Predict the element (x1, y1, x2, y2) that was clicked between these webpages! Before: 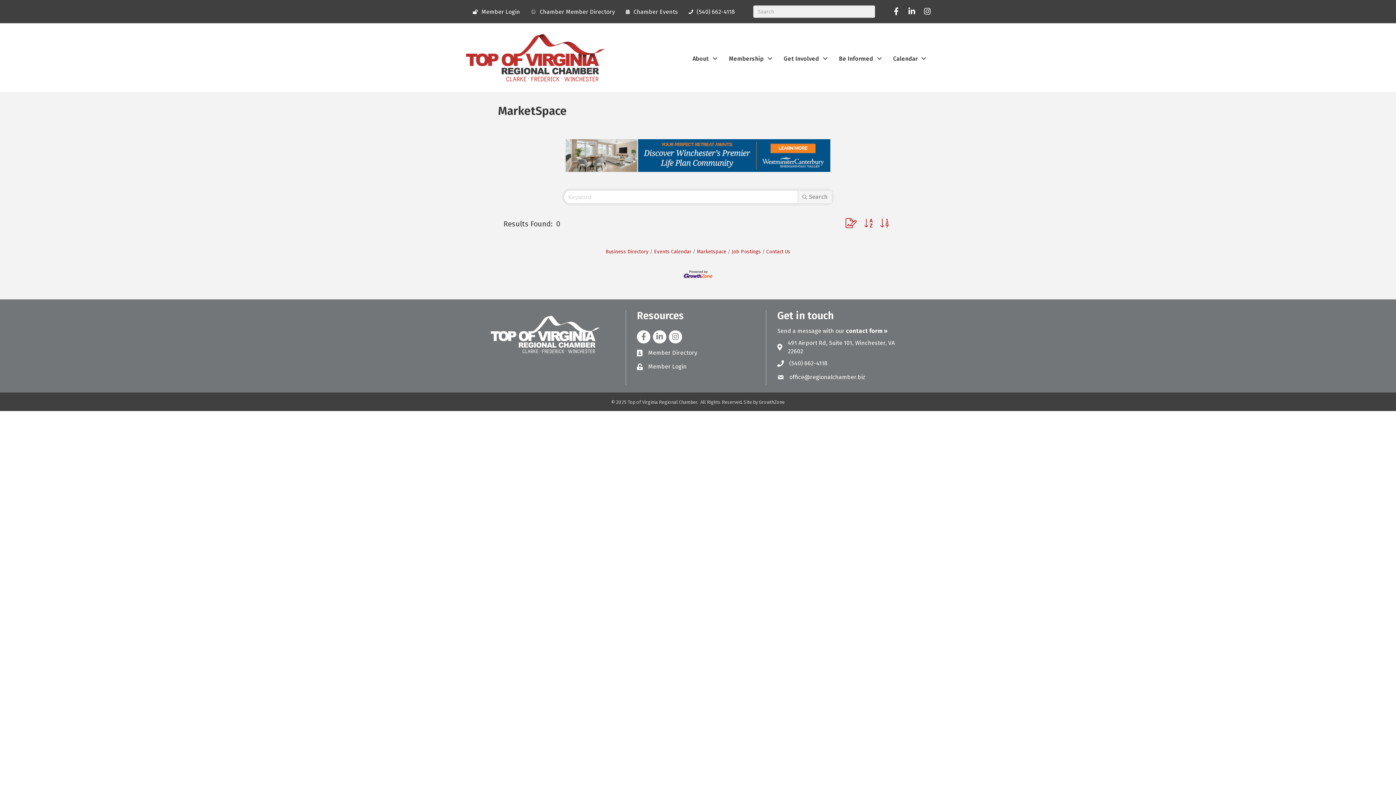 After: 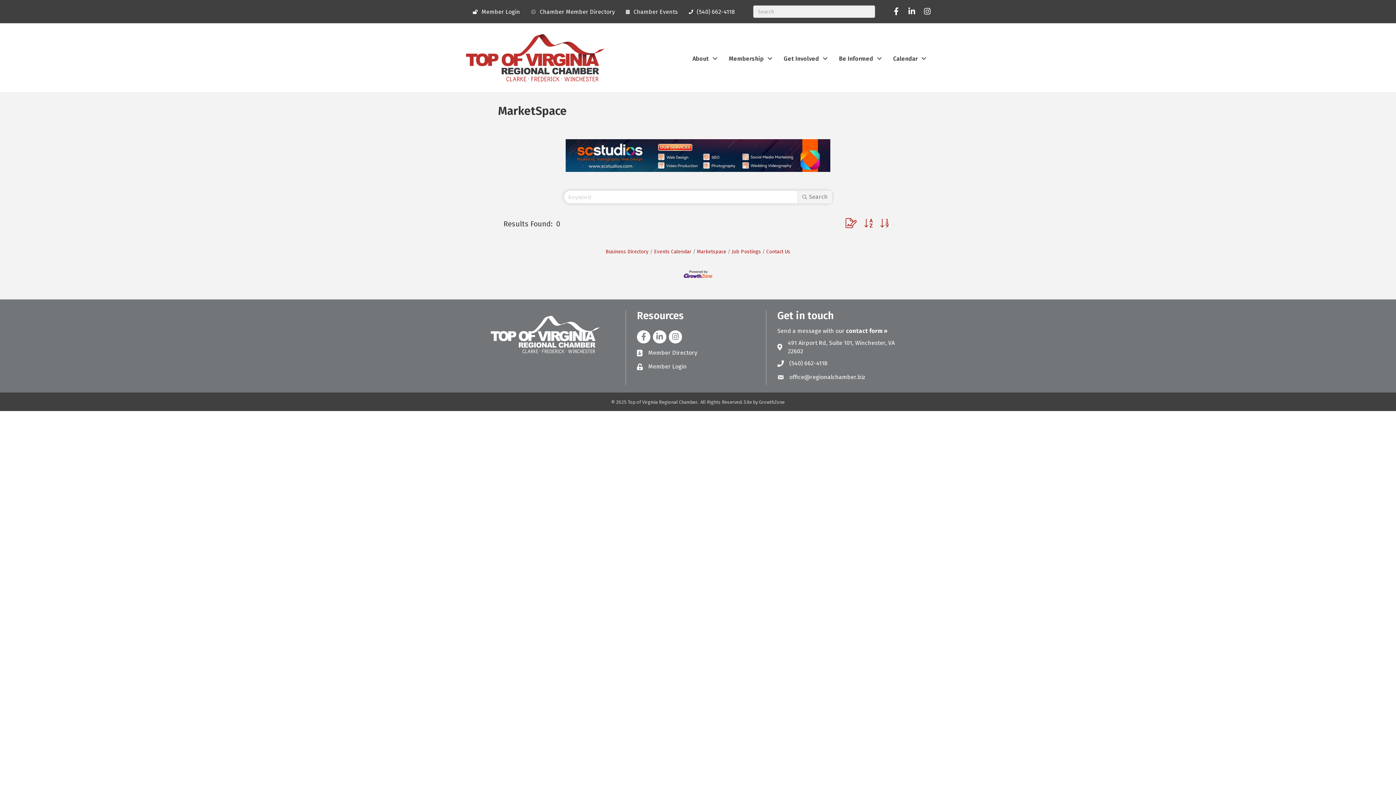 Action: bbox: (876, 216, 892, 230)